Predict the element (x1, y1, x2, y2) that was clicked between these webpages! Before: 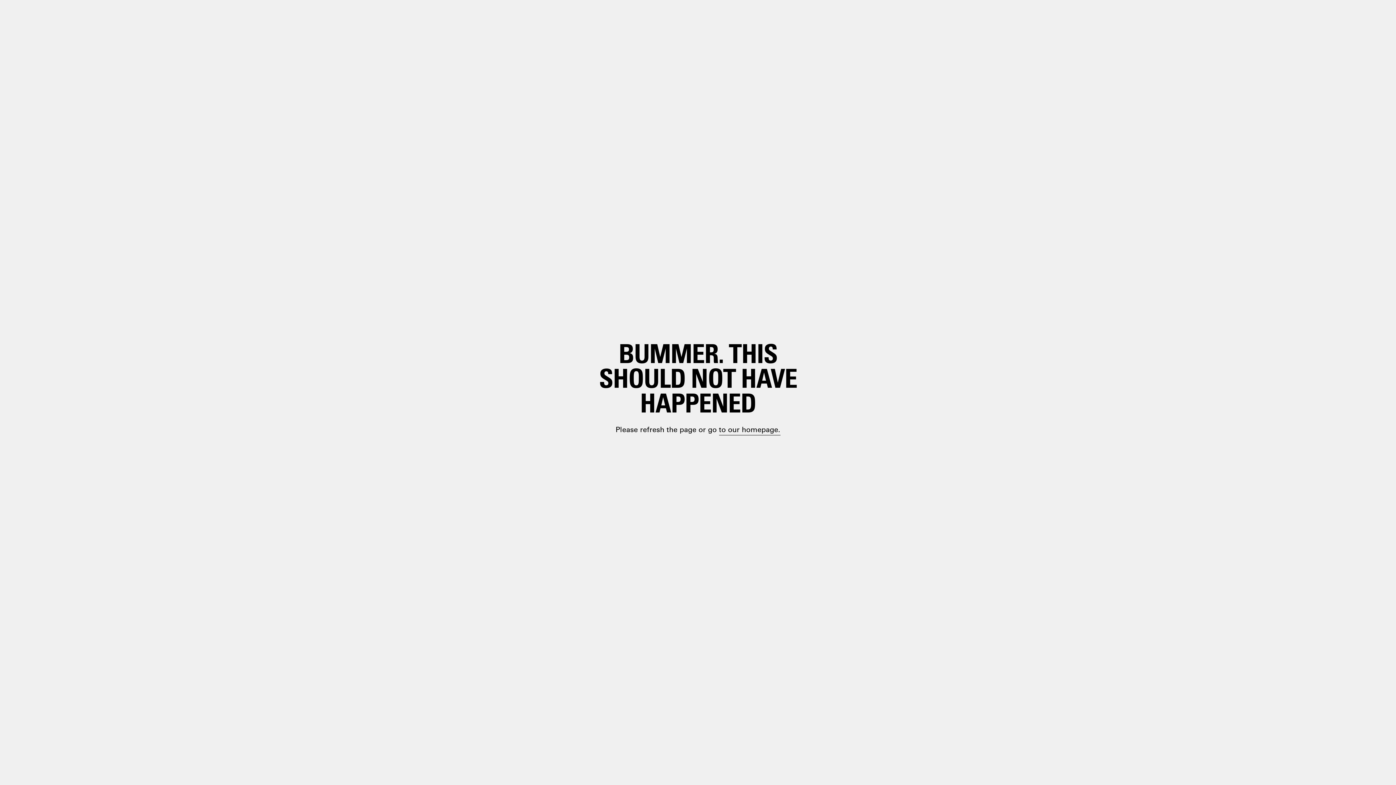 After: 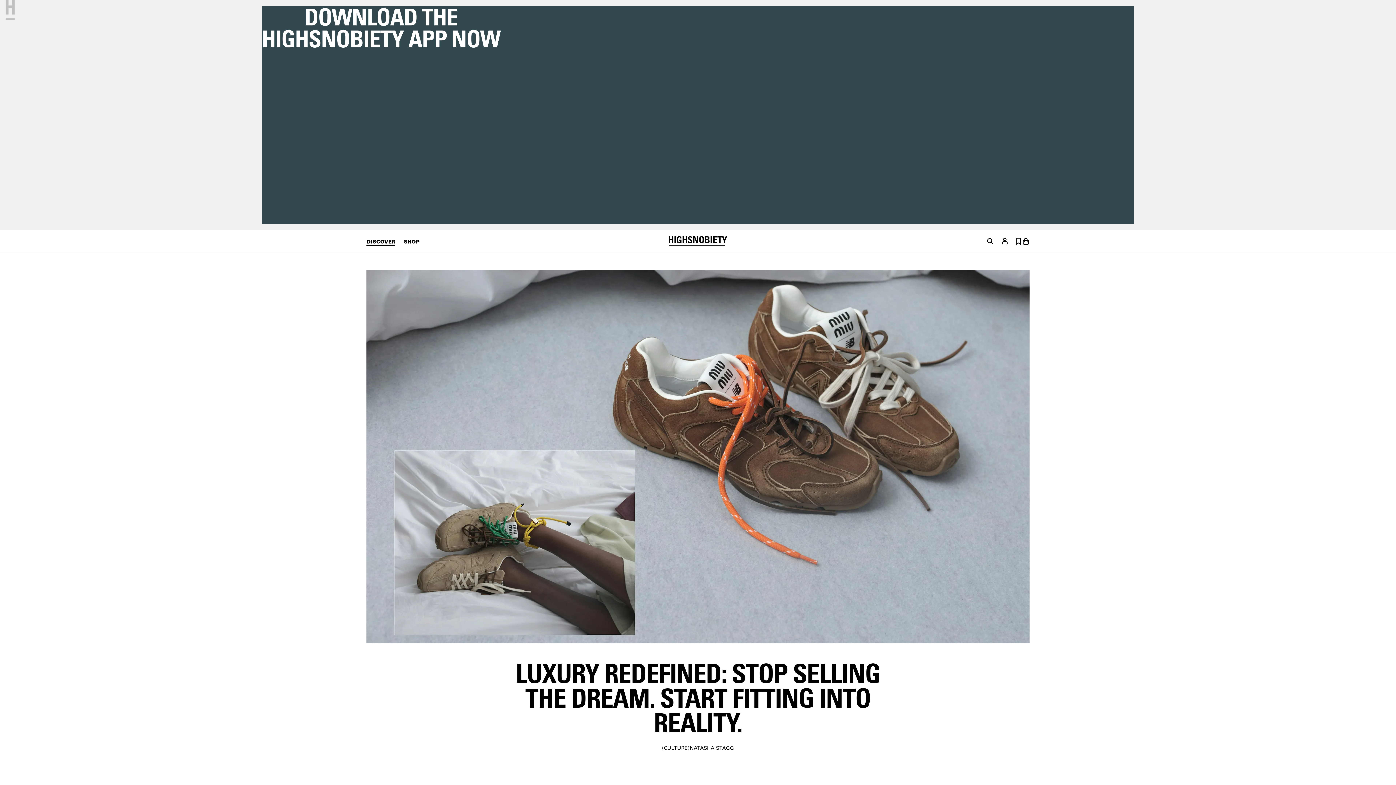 Action: label: paragraph.link bbox: (698, 399, 748, 410)